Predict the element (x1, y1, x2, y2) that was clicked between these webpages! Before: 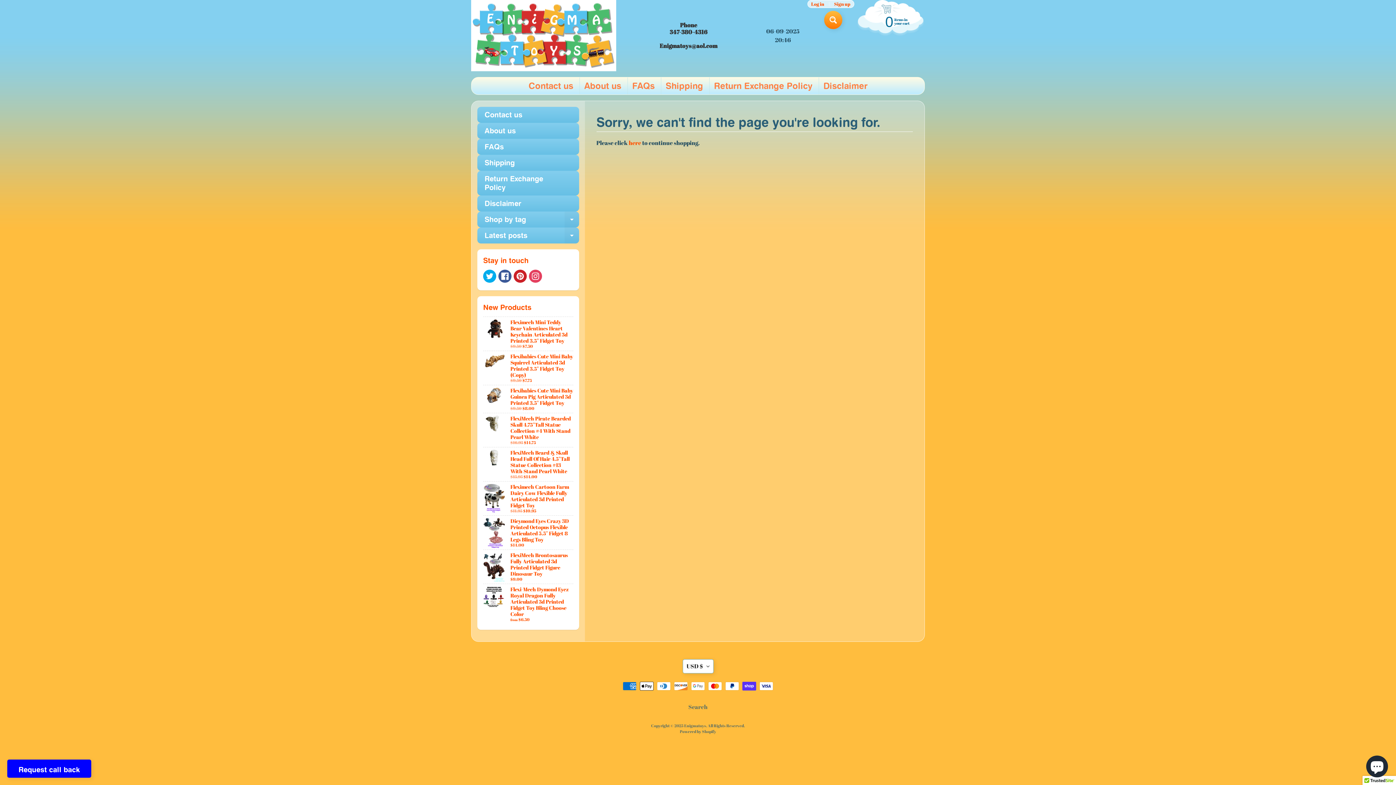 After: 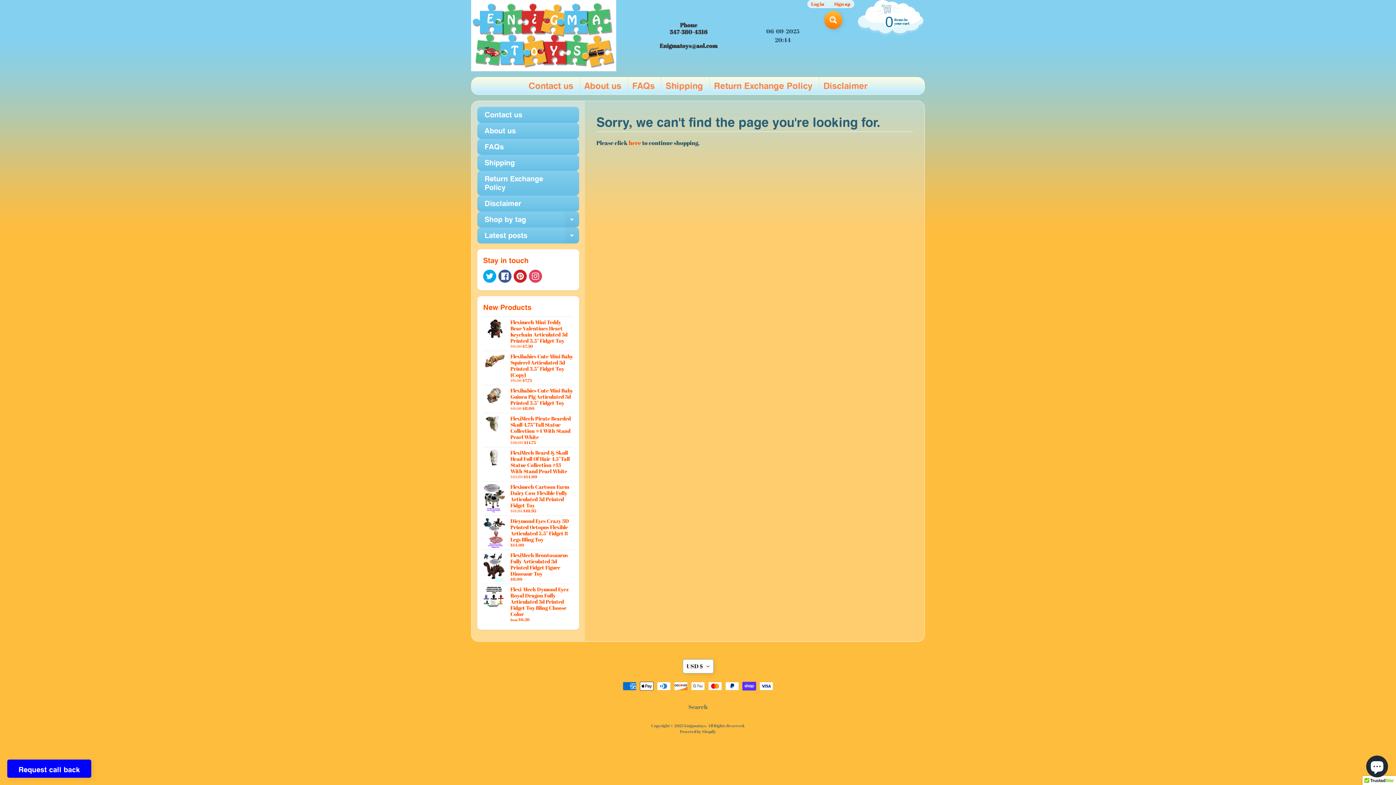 Action: bbox: (477, 227, 579, 243) label: Latest posts
Expand child menu